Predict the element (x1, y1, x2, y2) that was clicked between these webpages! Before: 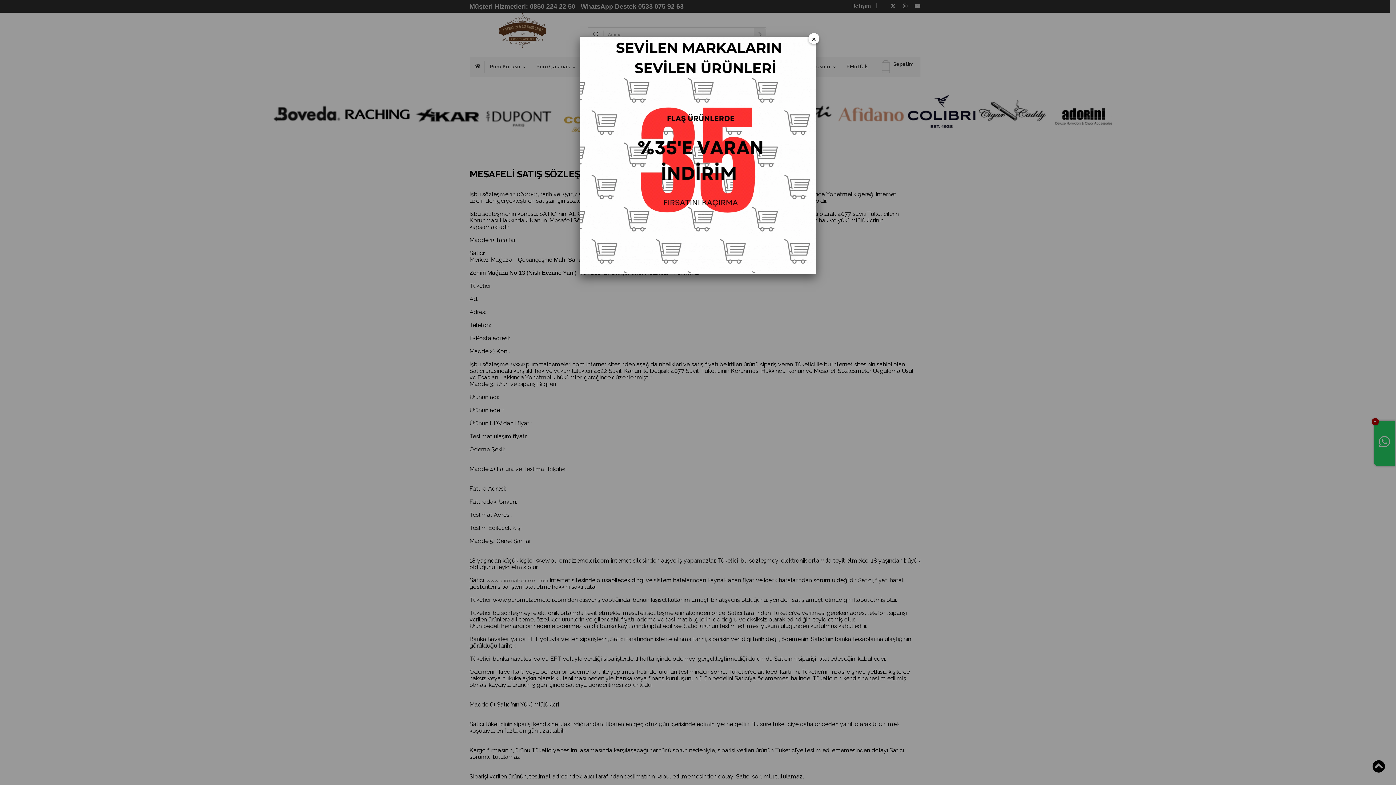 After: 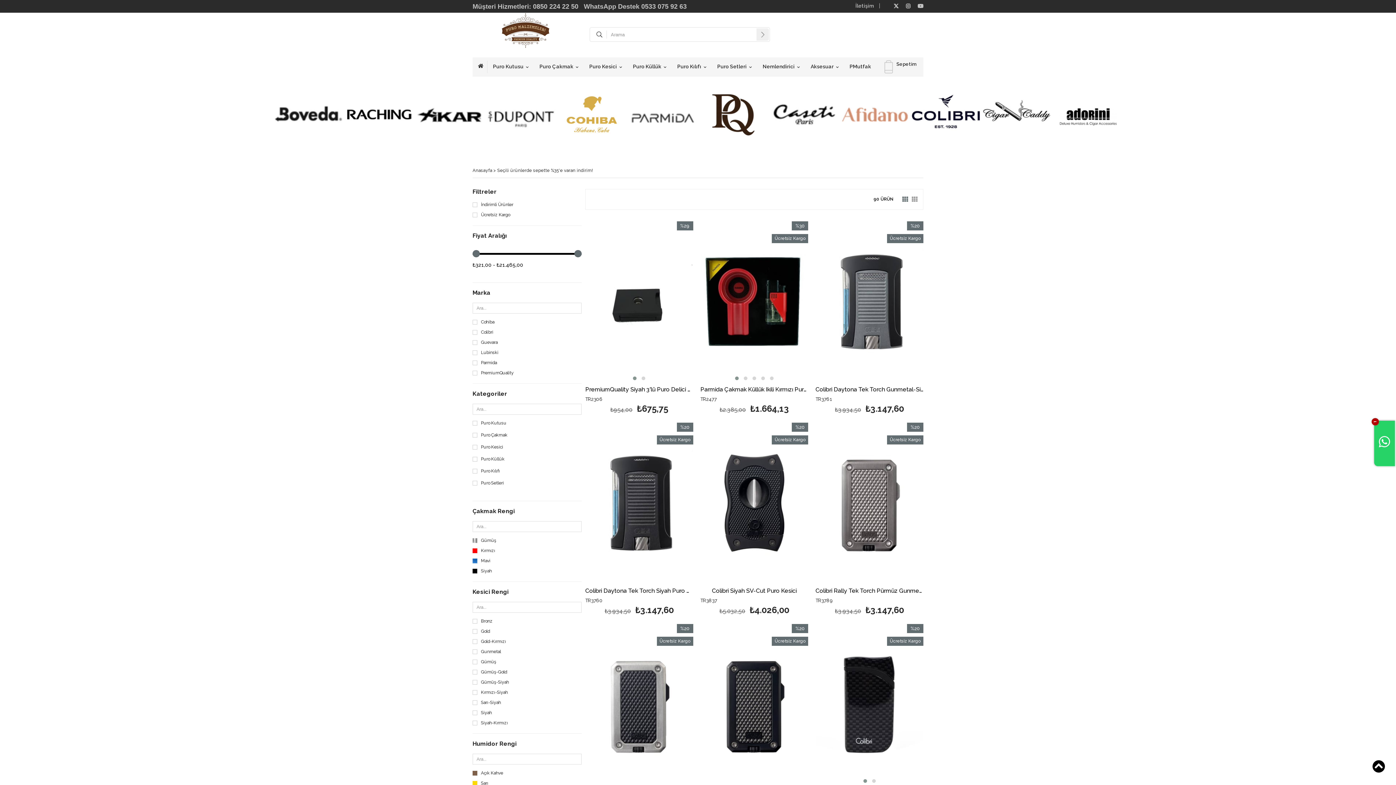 Action: bbox: (580, 268, 816, 274)